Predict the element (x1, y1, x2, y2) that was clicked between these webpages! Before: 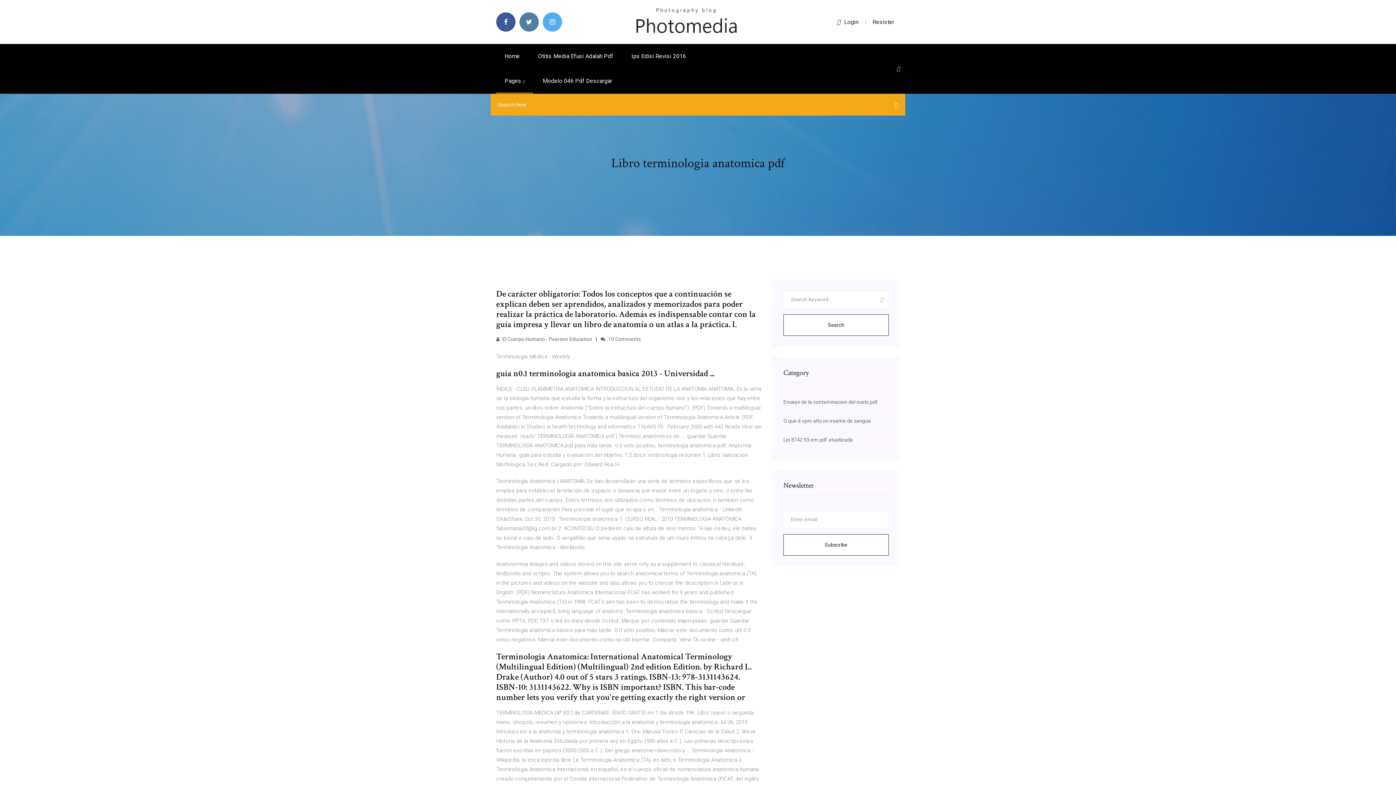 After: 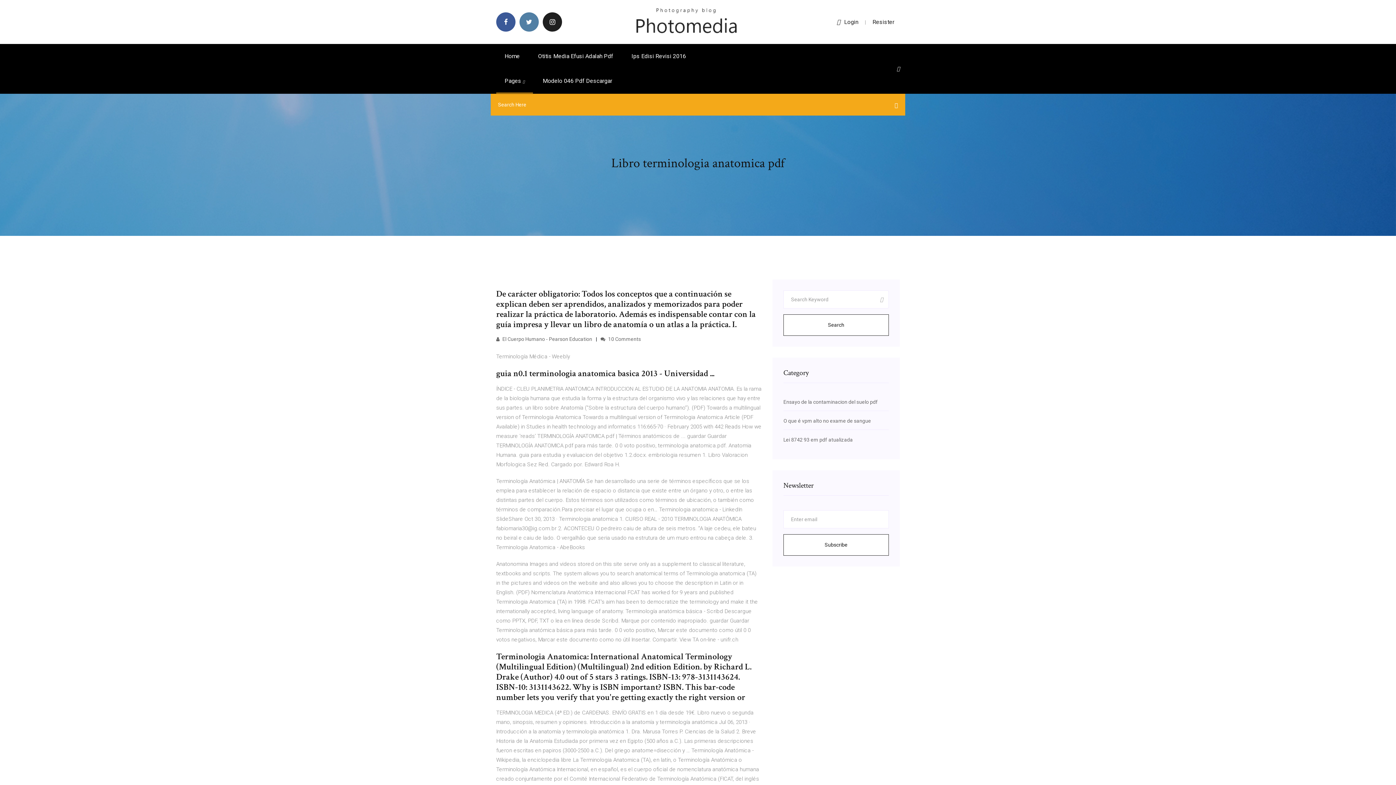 Action: bbox: (542, 12, 562, 31)